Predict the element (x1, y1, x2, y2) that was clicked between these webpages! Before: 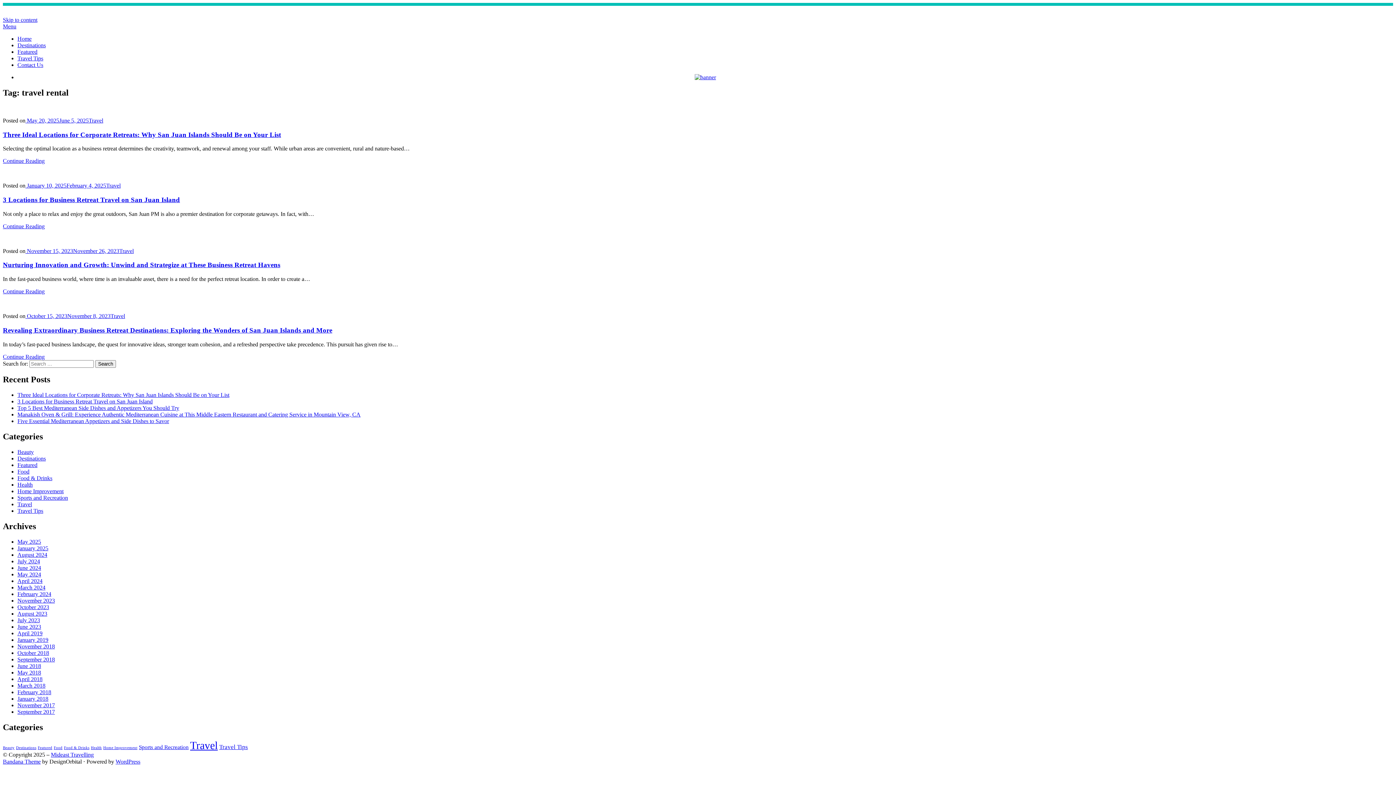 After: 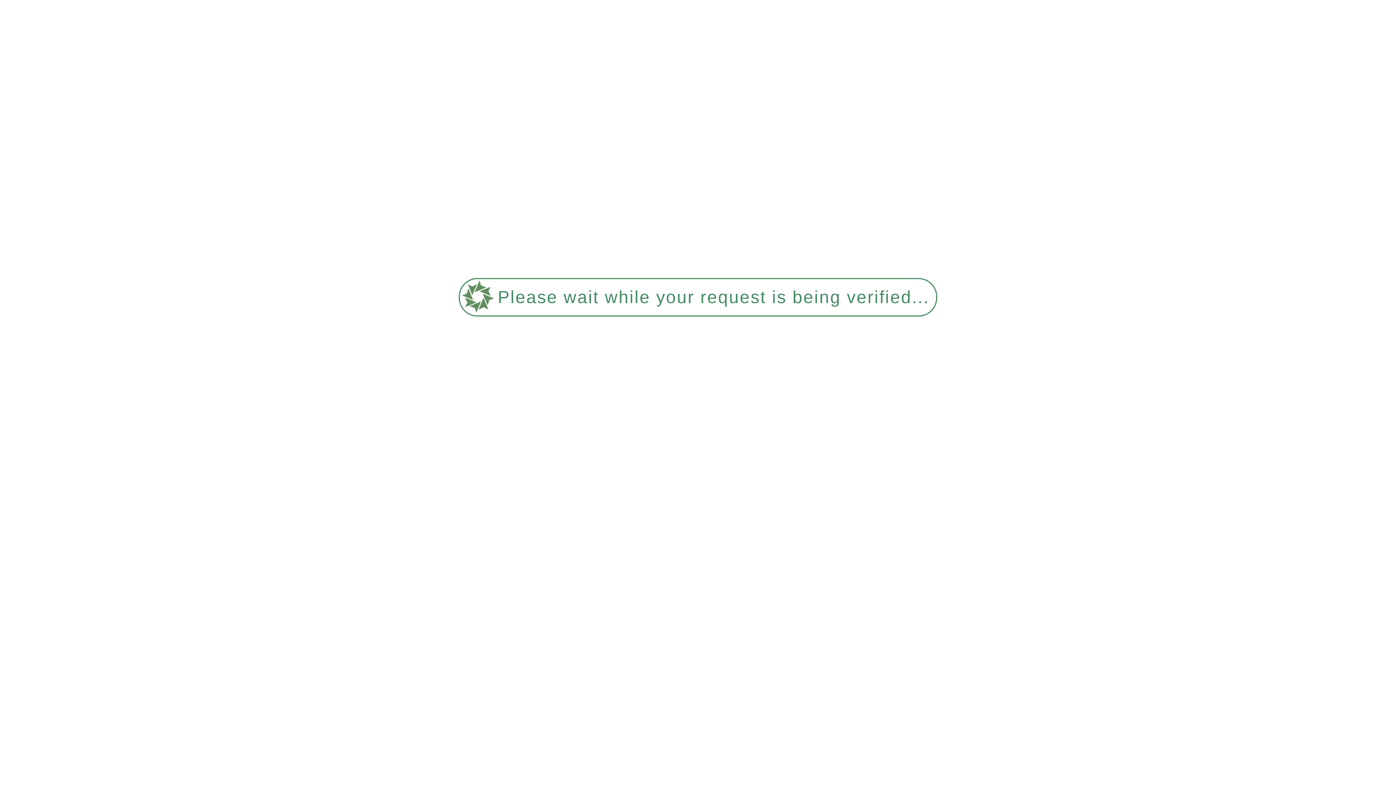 Action: label: Travel bbox: (119, 247, 133, 254)